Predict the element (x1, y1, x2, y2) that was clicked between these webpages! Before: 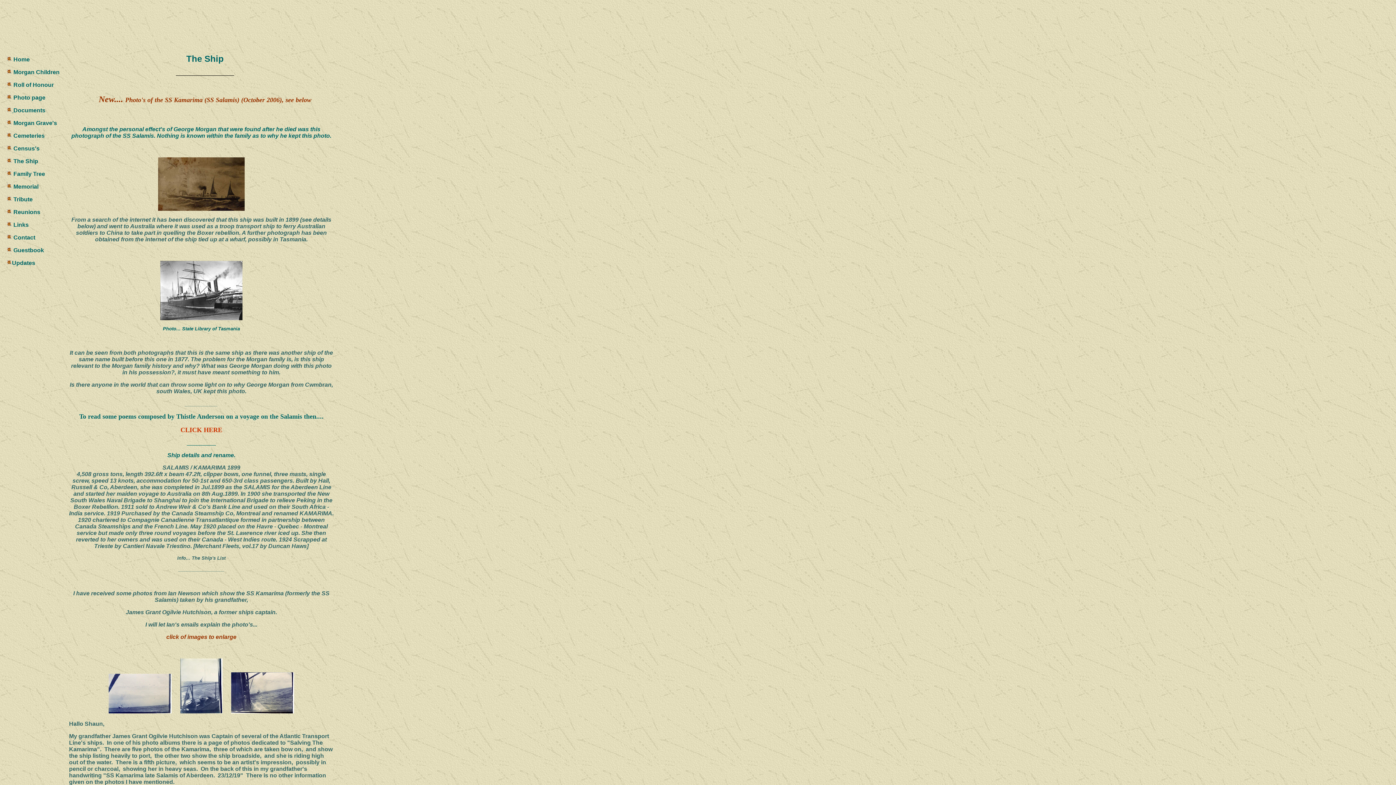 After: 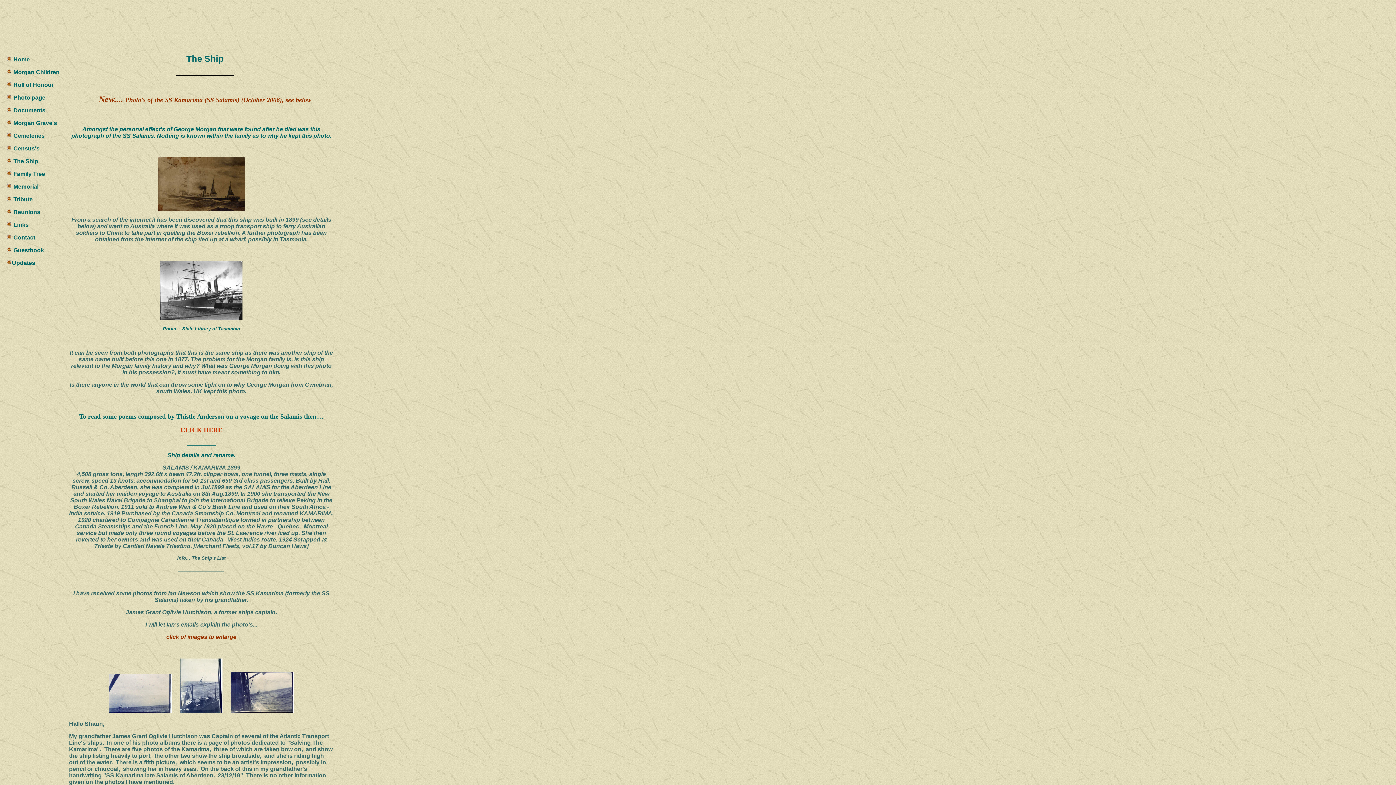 Action: label:  The Ship bbox: (6, 158, 38, 164)